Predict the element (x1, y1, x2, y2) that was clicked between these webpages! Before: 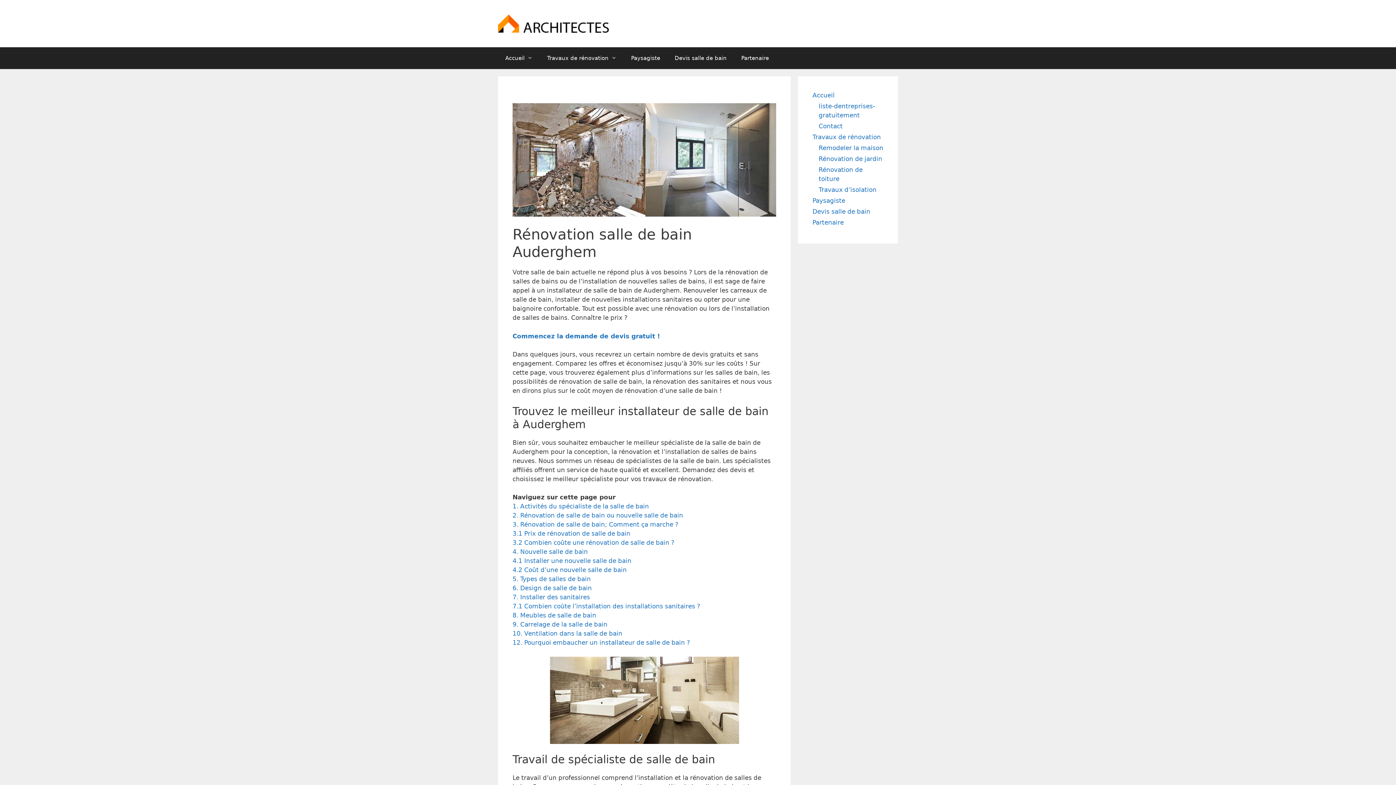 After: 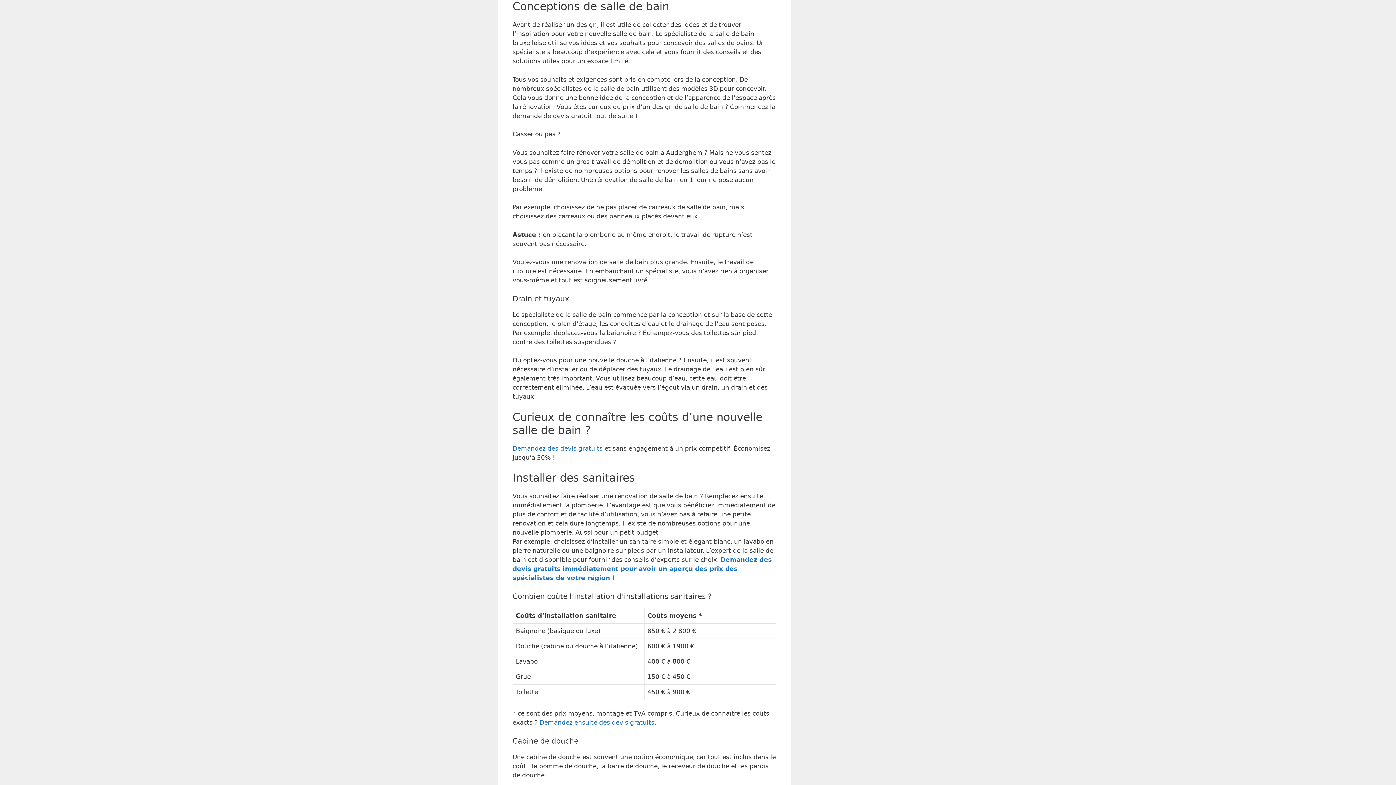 Action: bbox: (512, 584, 592, 592) label: 6. Design de salle de bain